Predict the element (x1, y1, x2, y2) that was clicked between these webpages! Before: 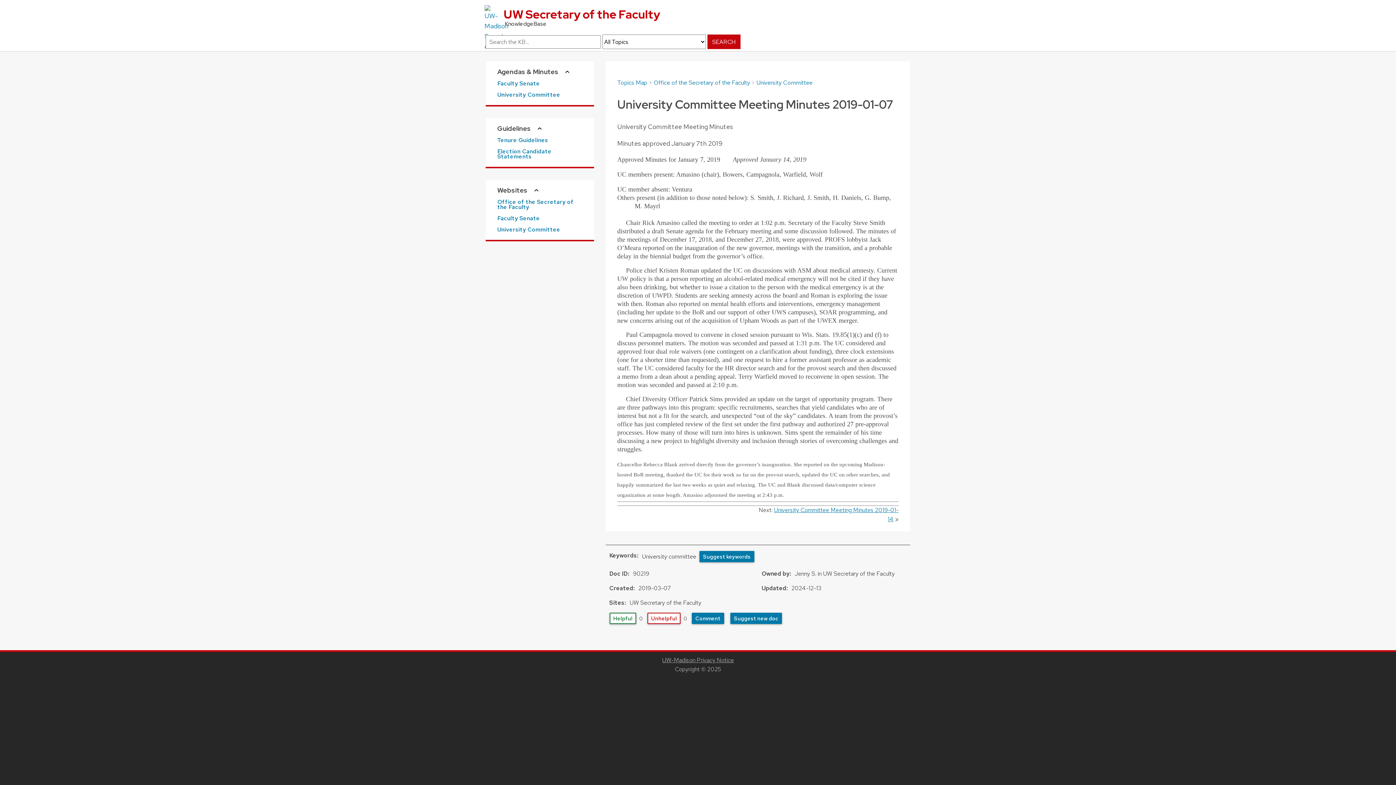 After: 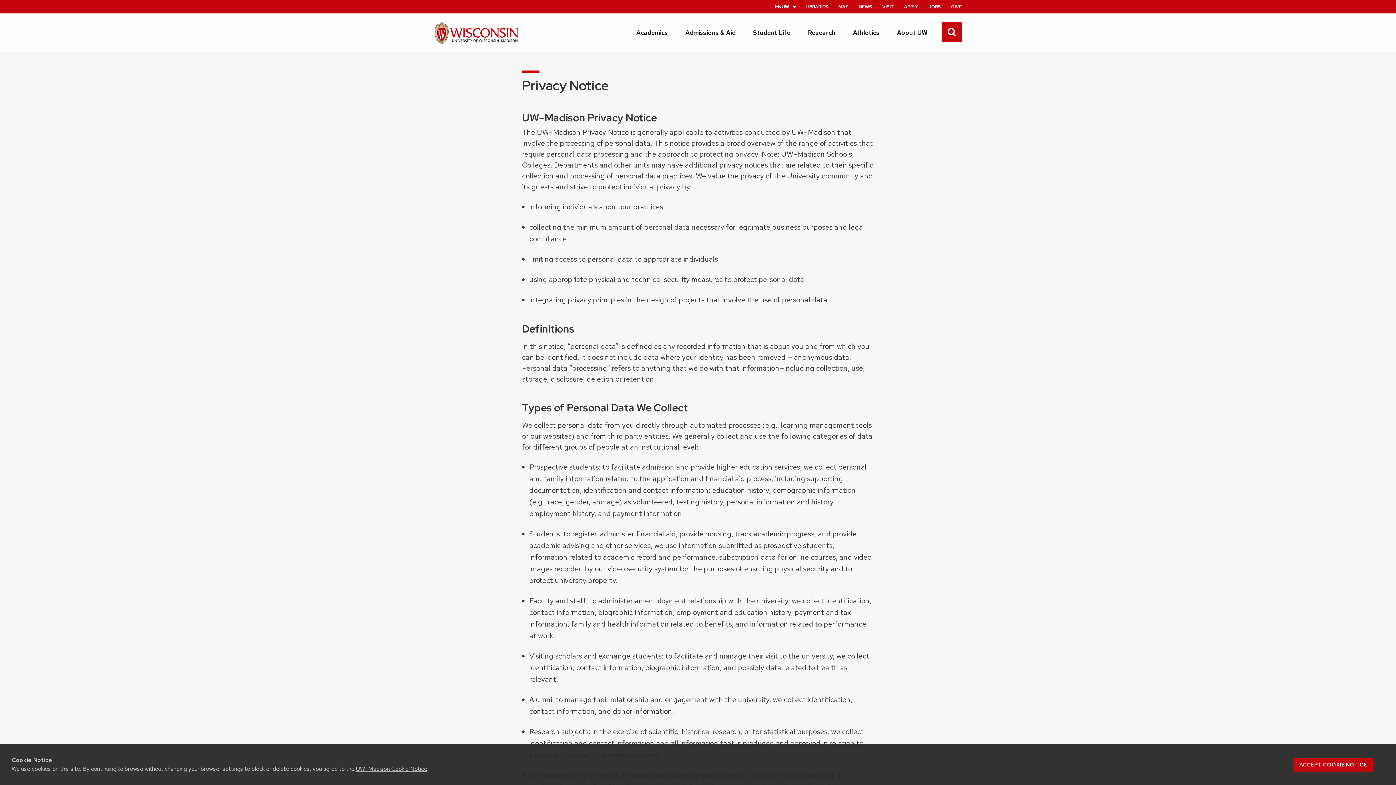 Action: bbox: (662, 656, 734, 664) label: UW-Madison Privacy Notice